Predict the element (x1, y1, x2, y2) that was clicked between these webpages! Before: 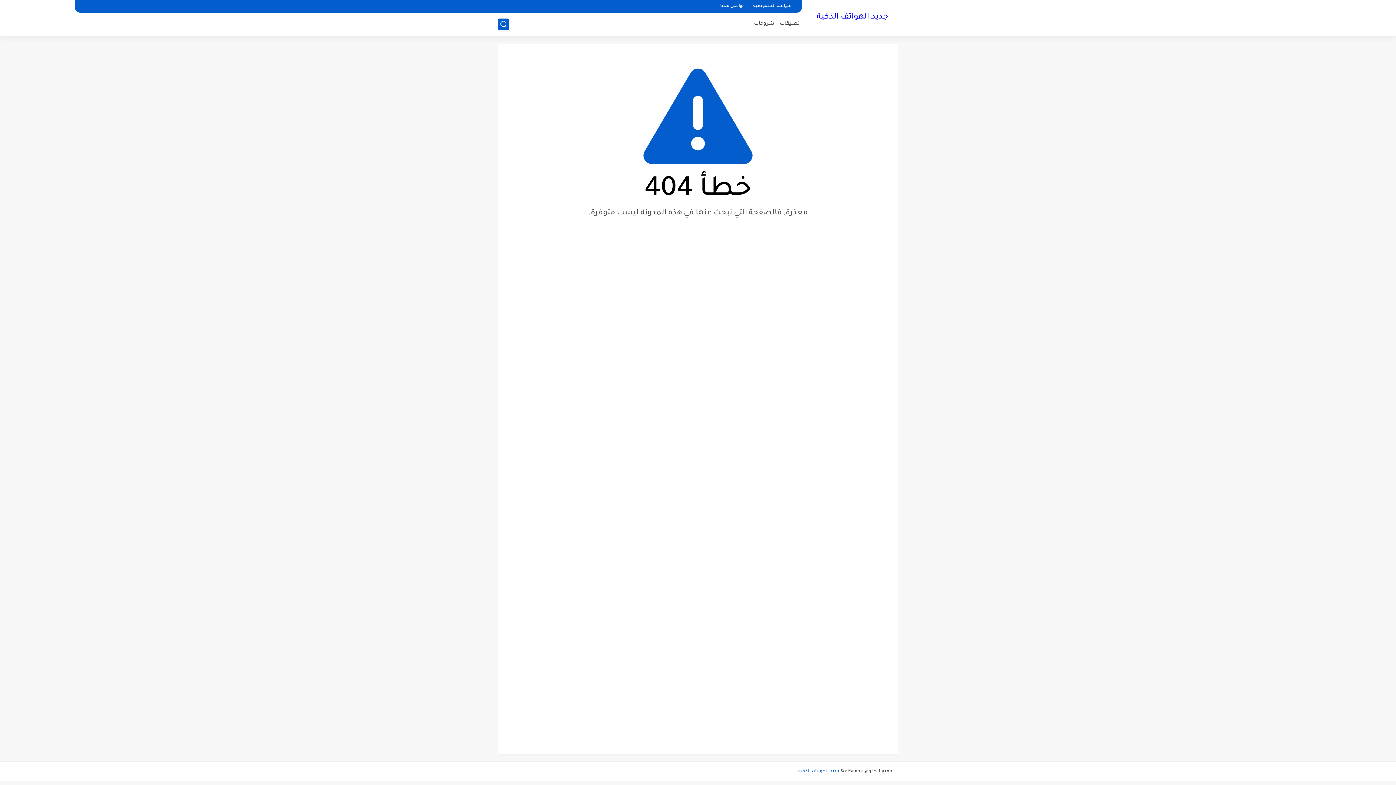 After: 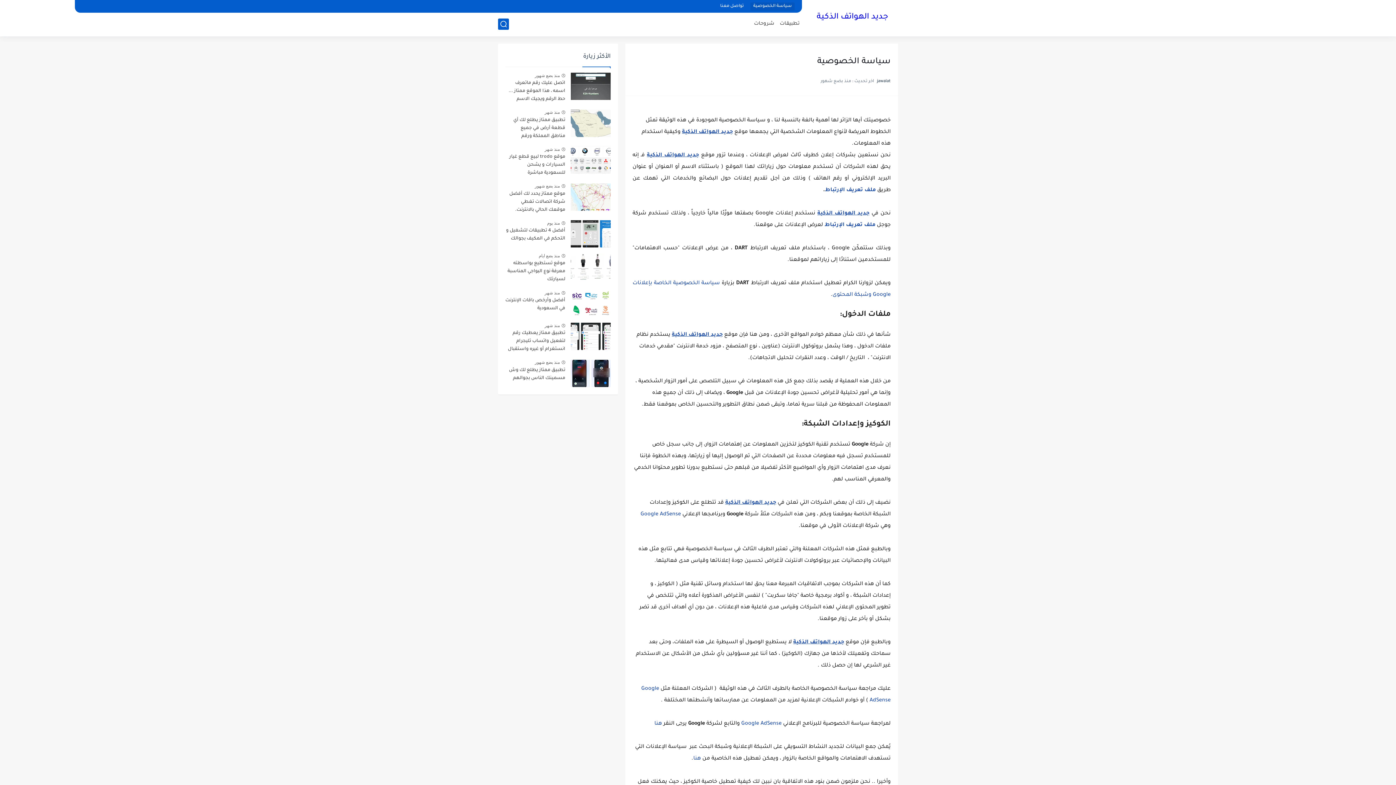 Action: label: سياسة الخصوصية bbox: (750, 2, 794, 10)